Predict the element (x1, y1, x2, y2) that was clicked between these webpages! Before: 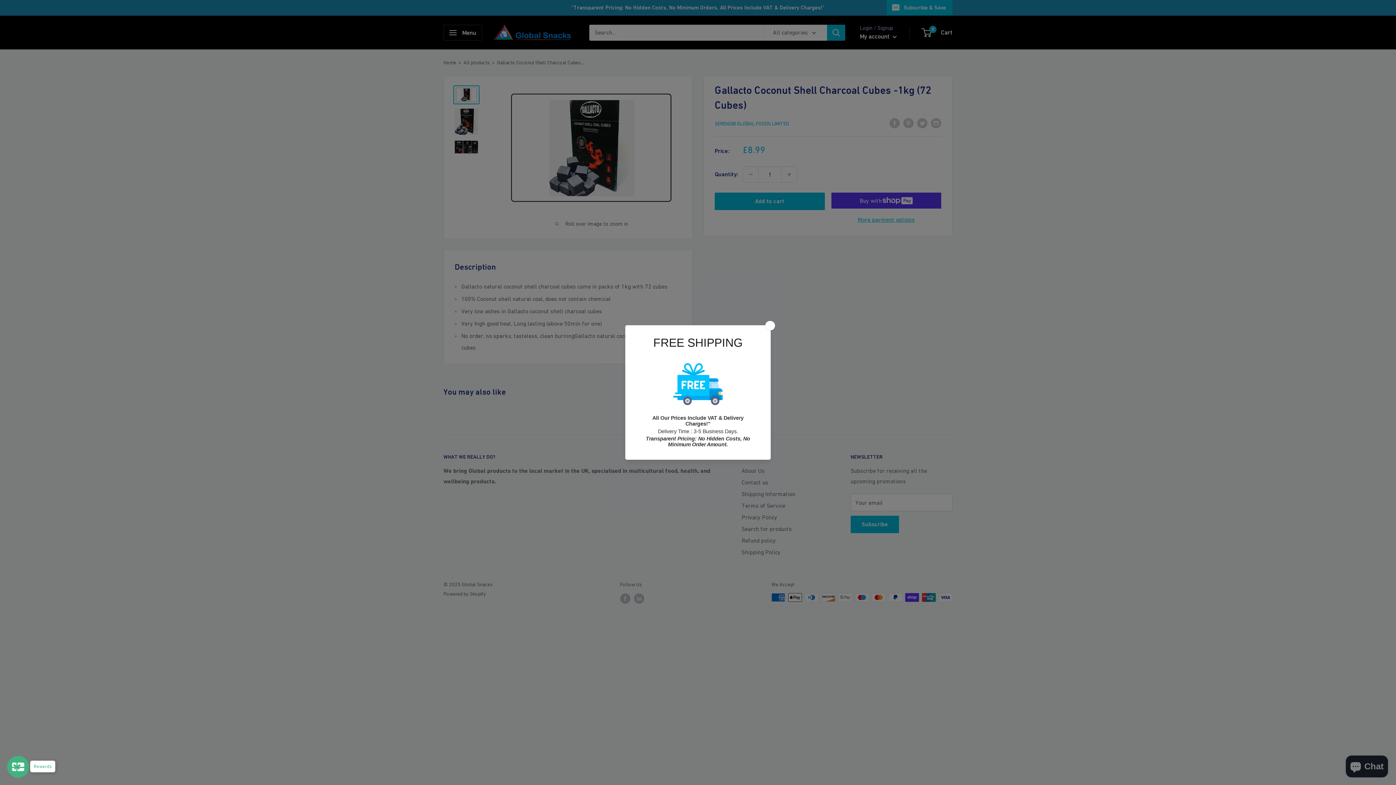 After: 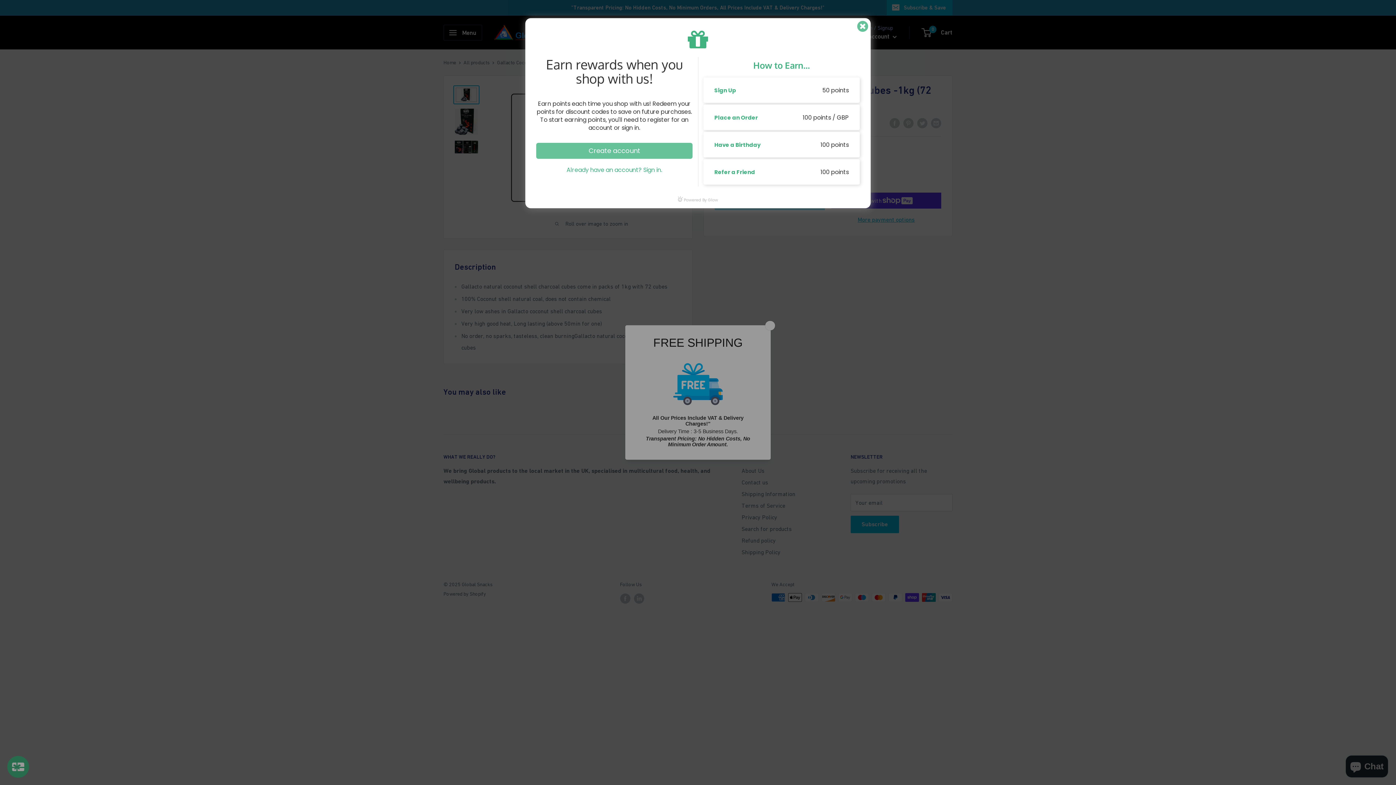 Action: bbox: (7, 756, 29, 778) label: Launch Glow Widget